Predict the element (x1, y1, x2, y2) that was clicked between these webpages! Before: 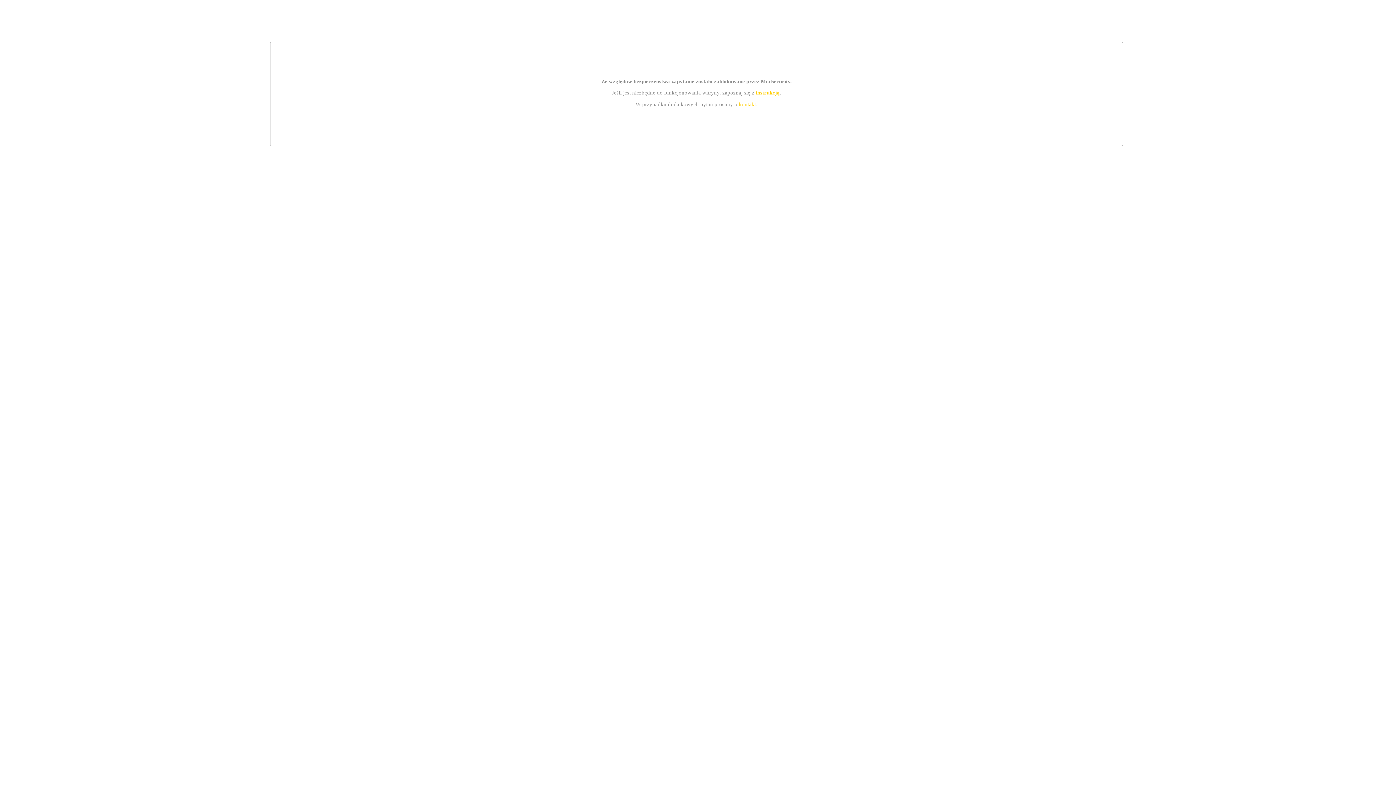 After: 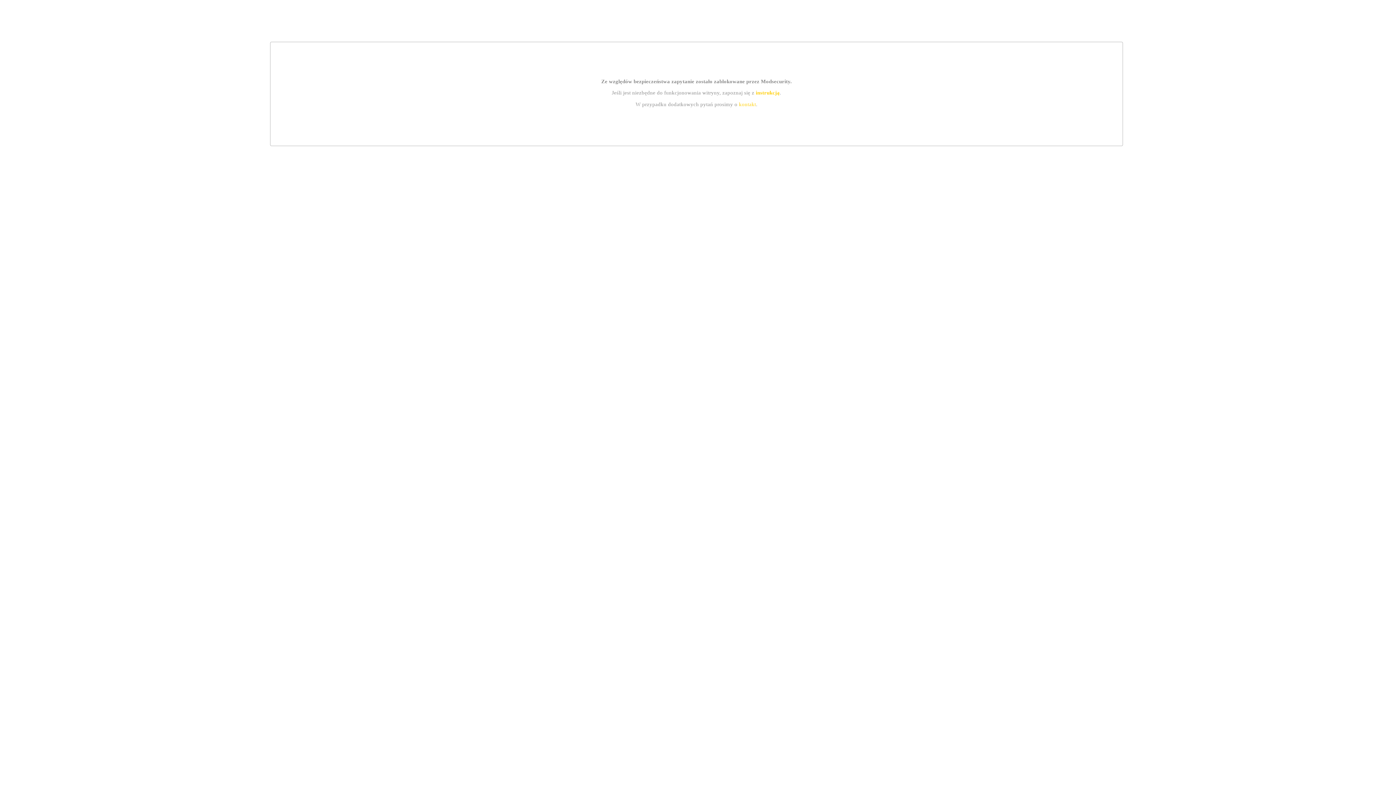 Action: label: kontakt bbox: (739, 101, 756, 107)